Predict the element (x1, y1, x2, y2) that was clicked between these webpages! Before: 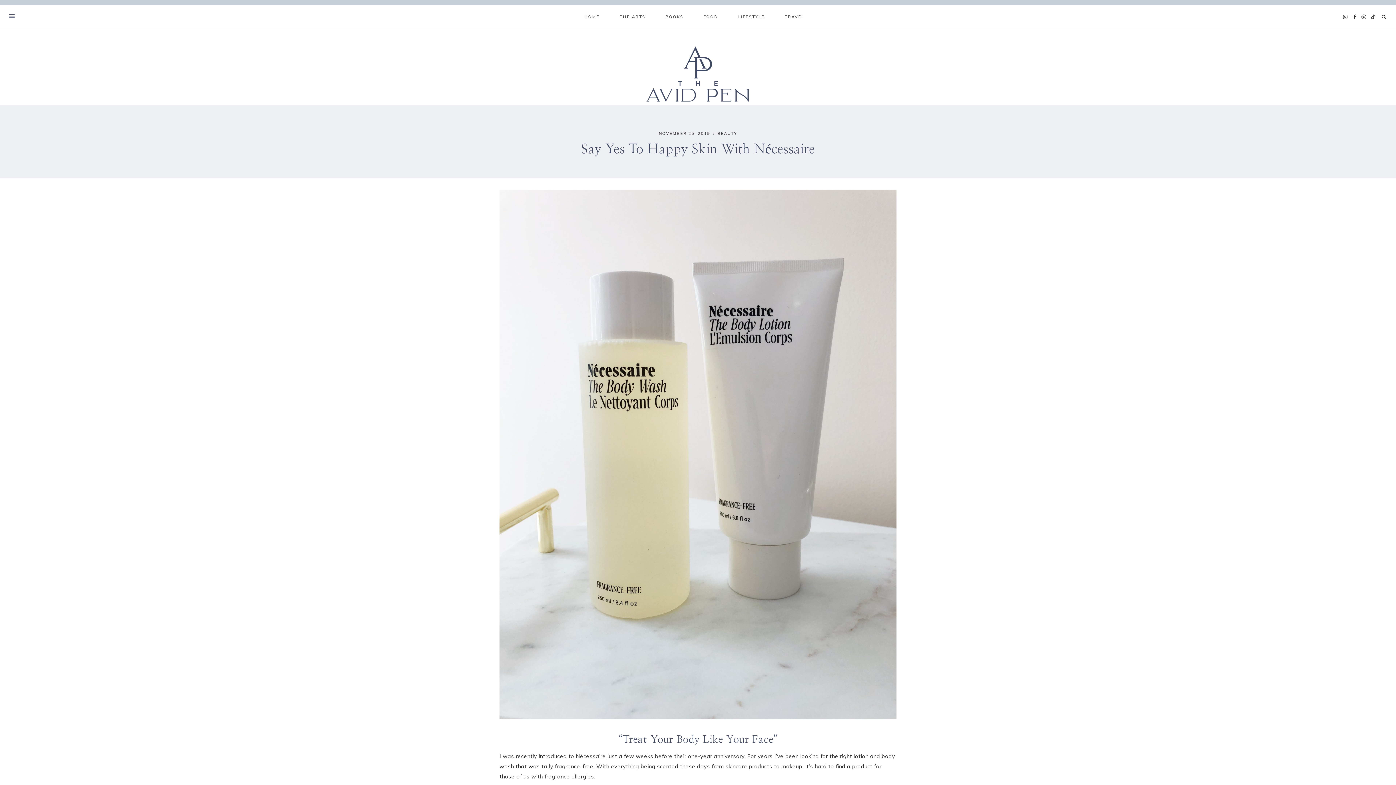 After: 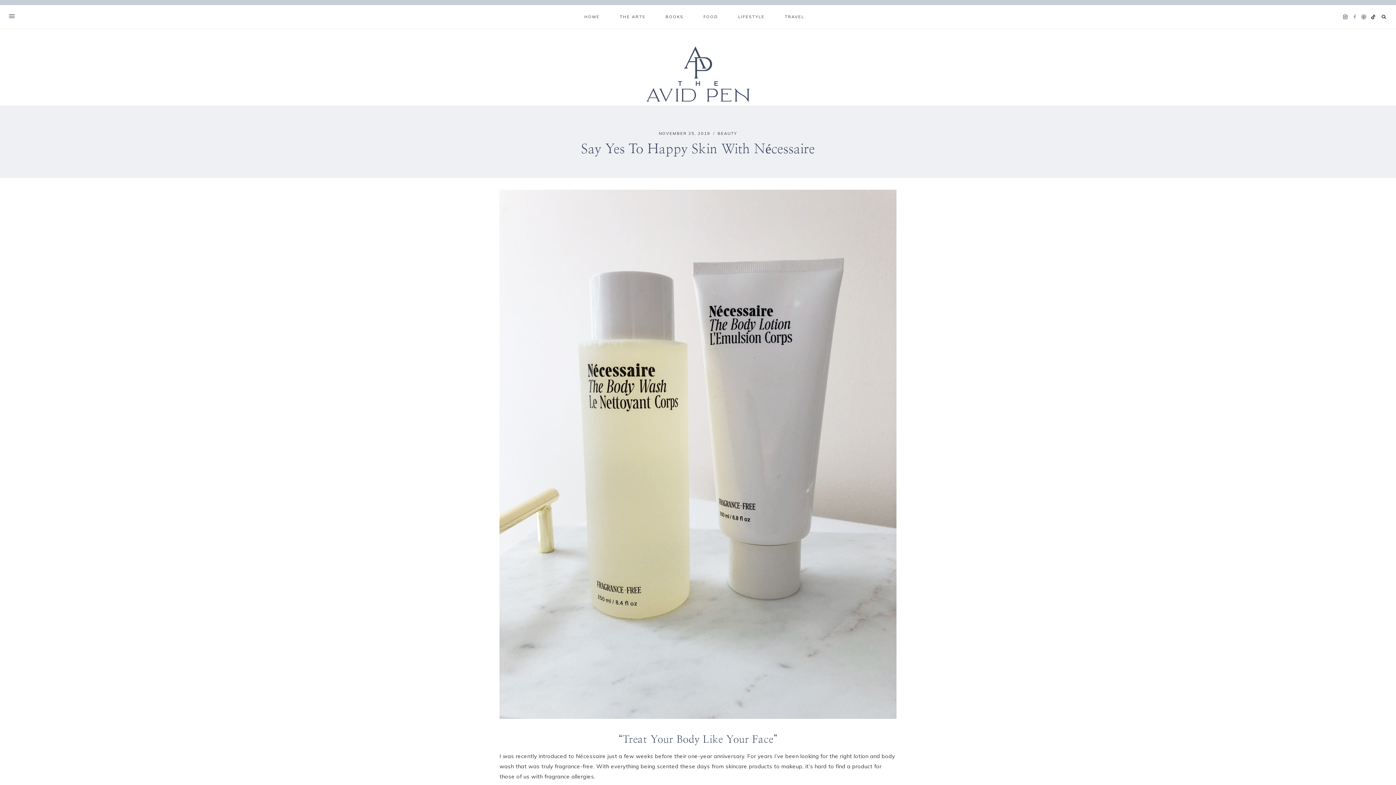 Action: bbox: (1350, 12, 1359, 21) label: Facebook